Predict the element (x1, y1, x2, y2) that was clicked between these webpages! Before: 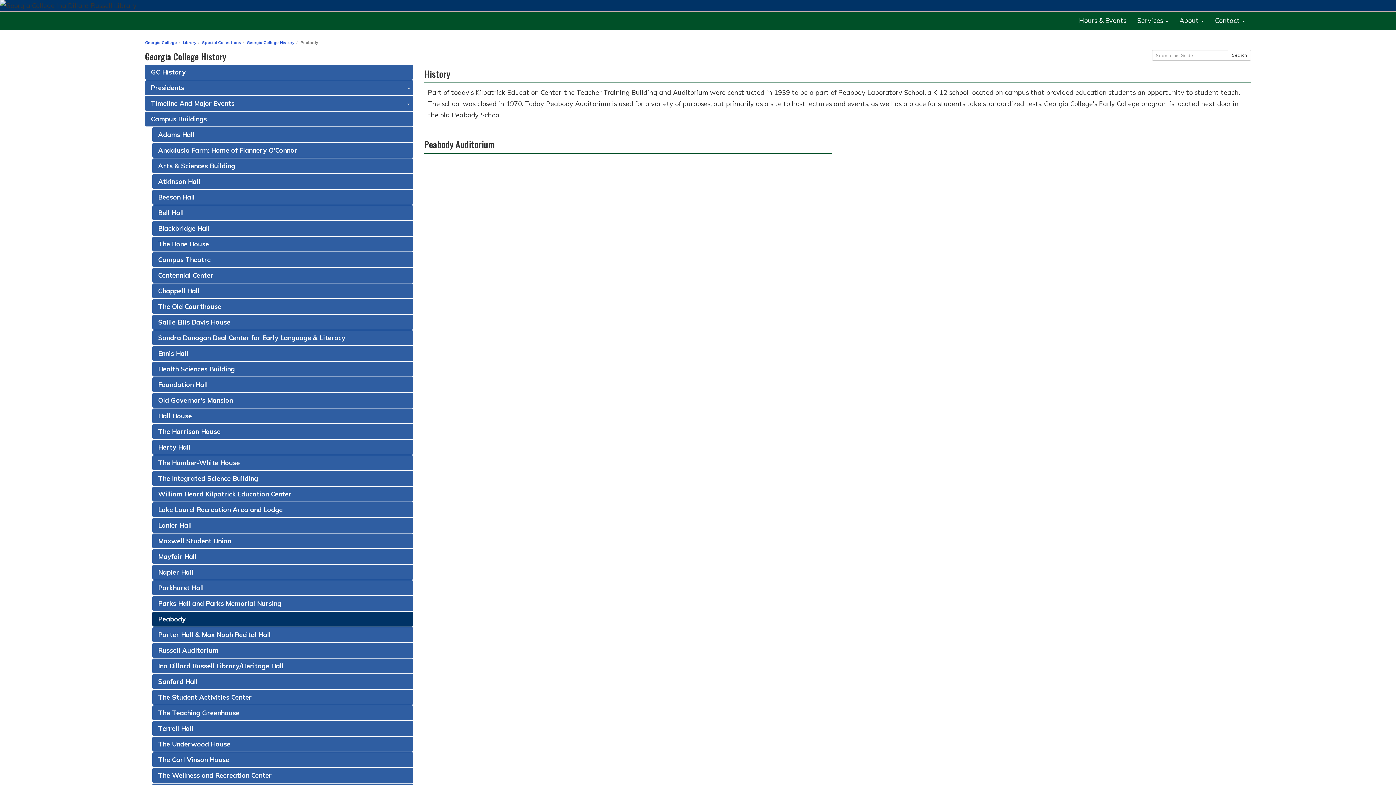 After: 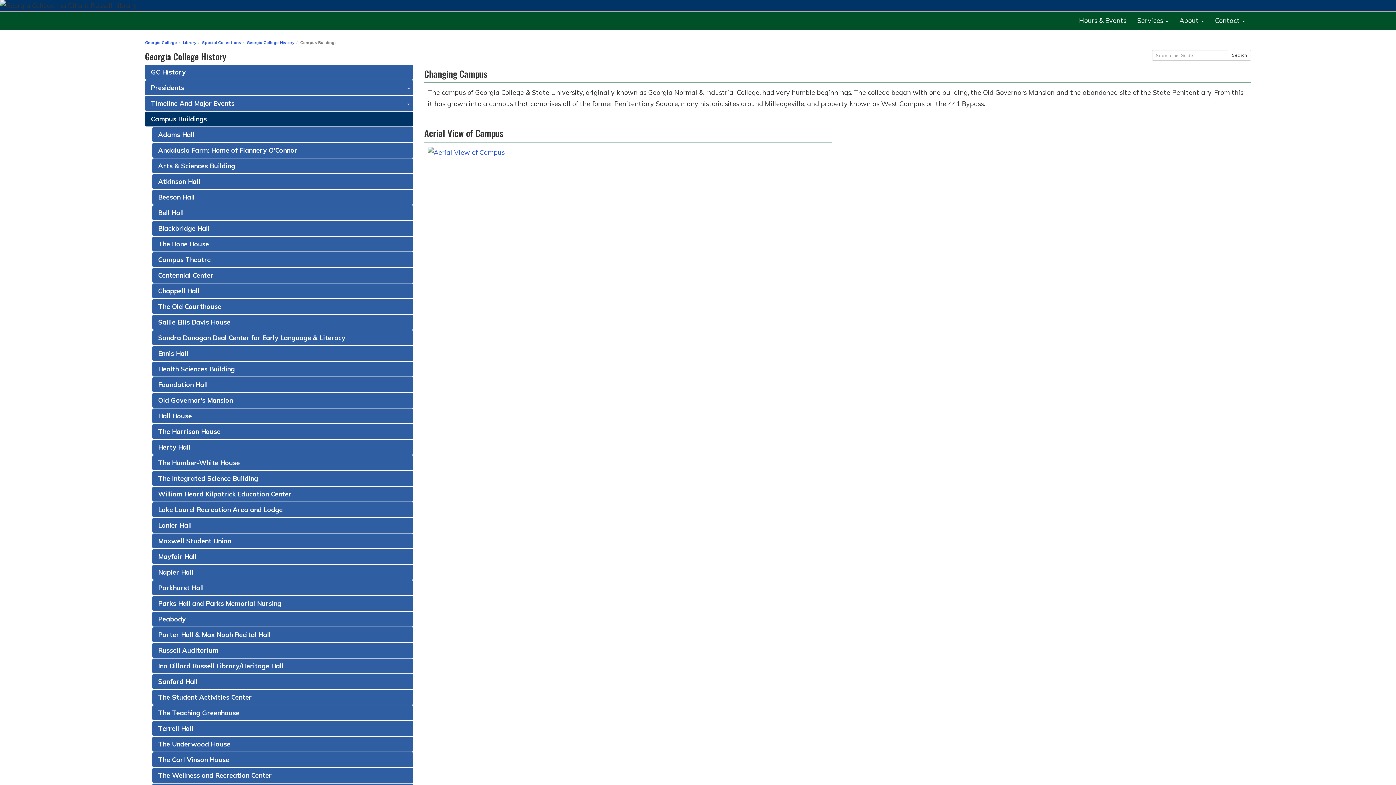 Action: bbox: (145, 111, 413, 126) label: Campus Buildings